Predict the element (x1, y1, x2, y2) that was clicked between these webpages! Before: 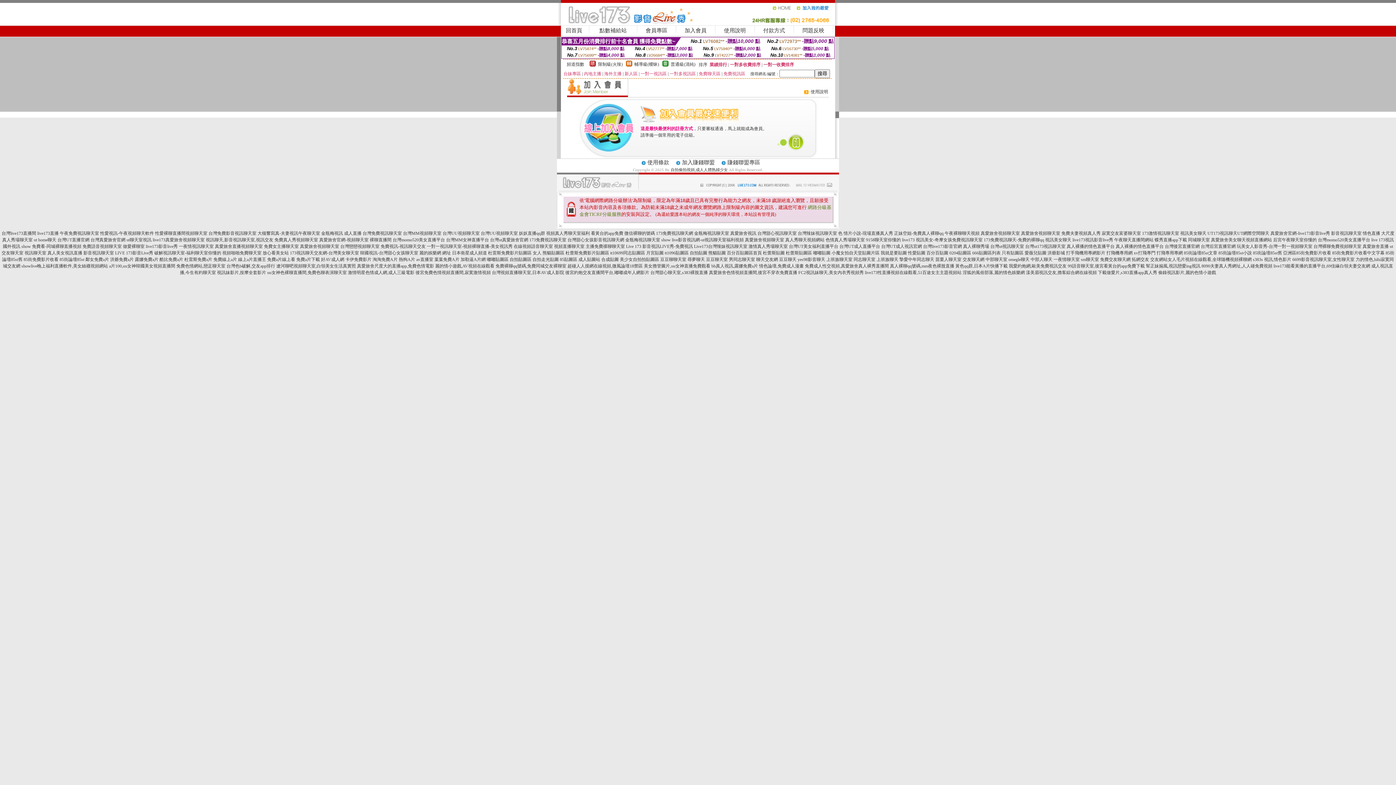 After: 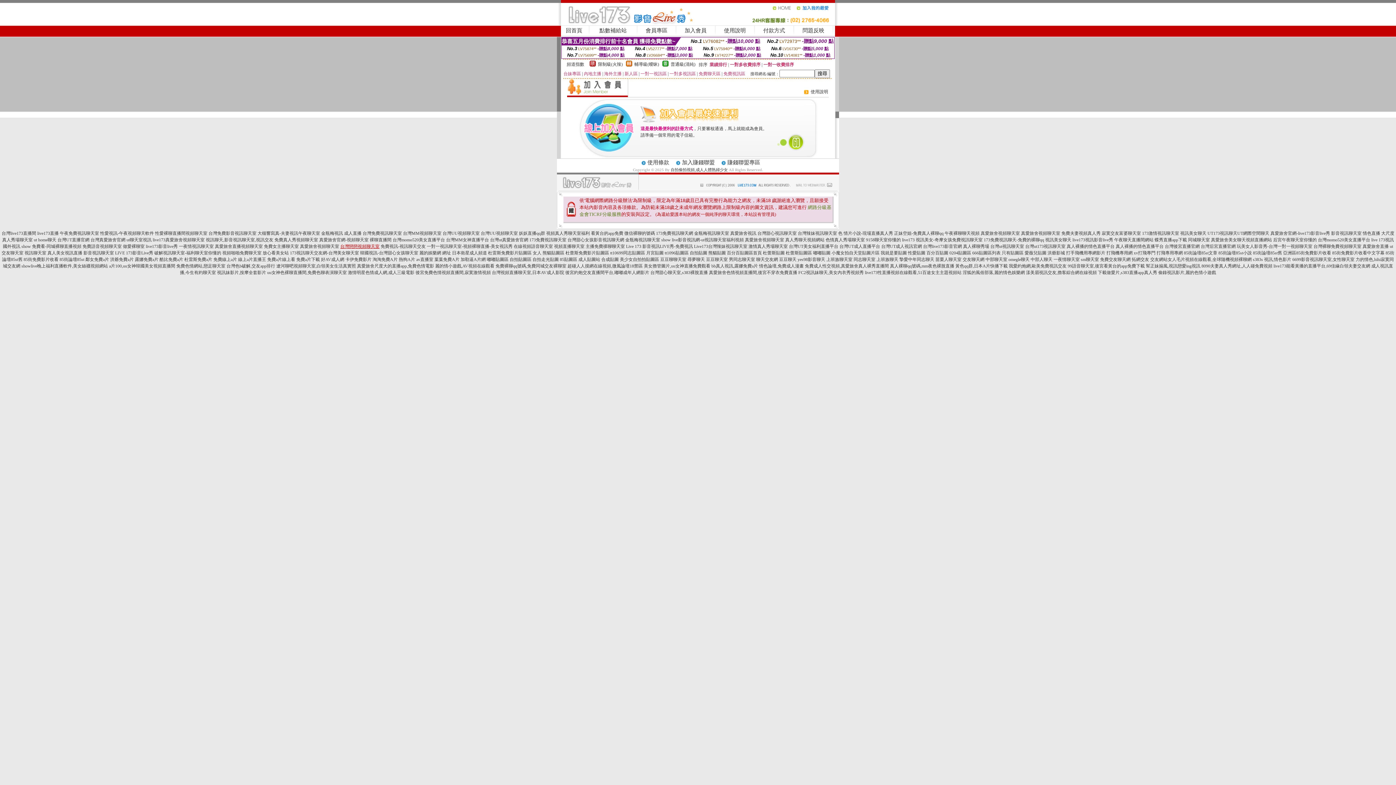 Action: bbox: (340, 244, 379, 249) label: 台灣戀戀視頻聊天室